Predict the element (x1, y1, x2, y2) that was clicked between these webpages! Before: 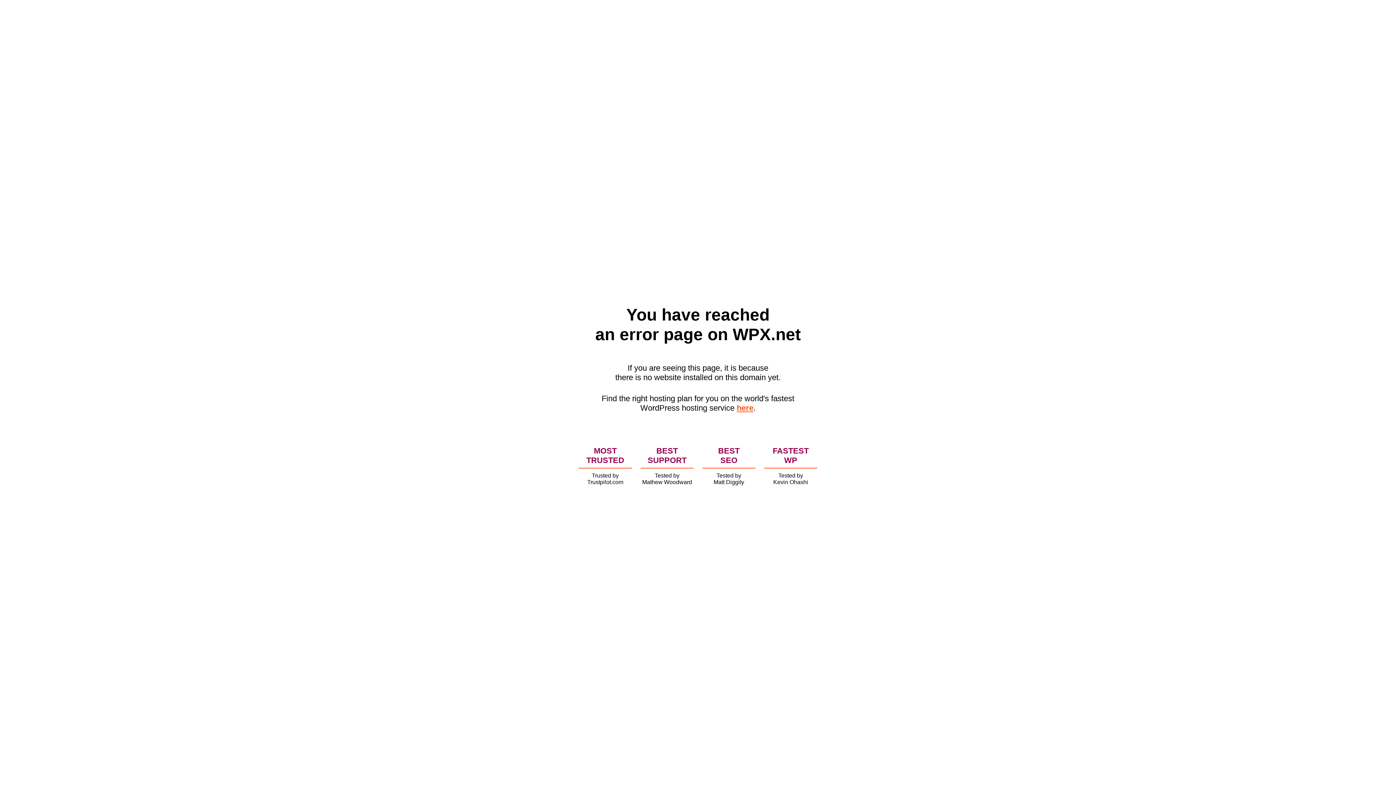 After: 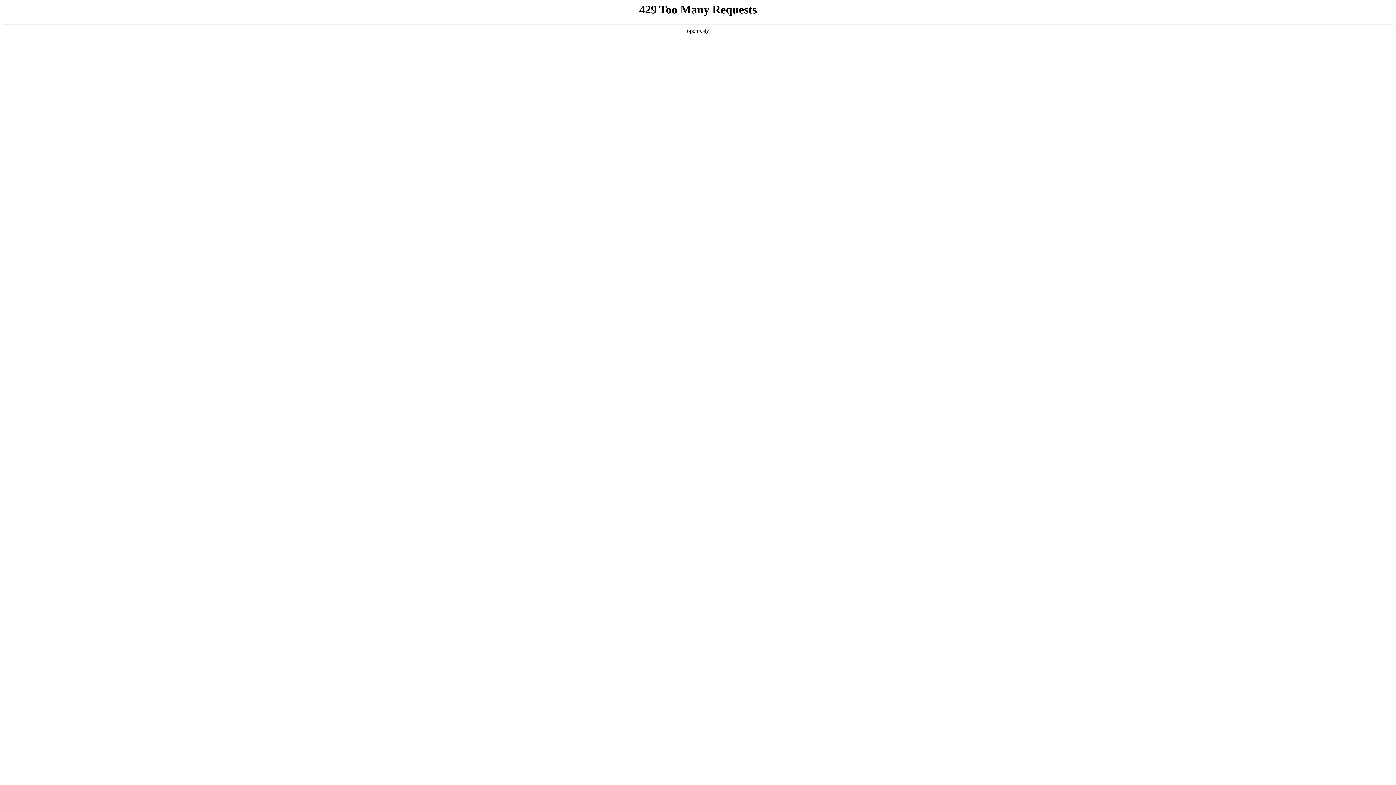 Action: label: here bbox: (736, 403, 753, 412)